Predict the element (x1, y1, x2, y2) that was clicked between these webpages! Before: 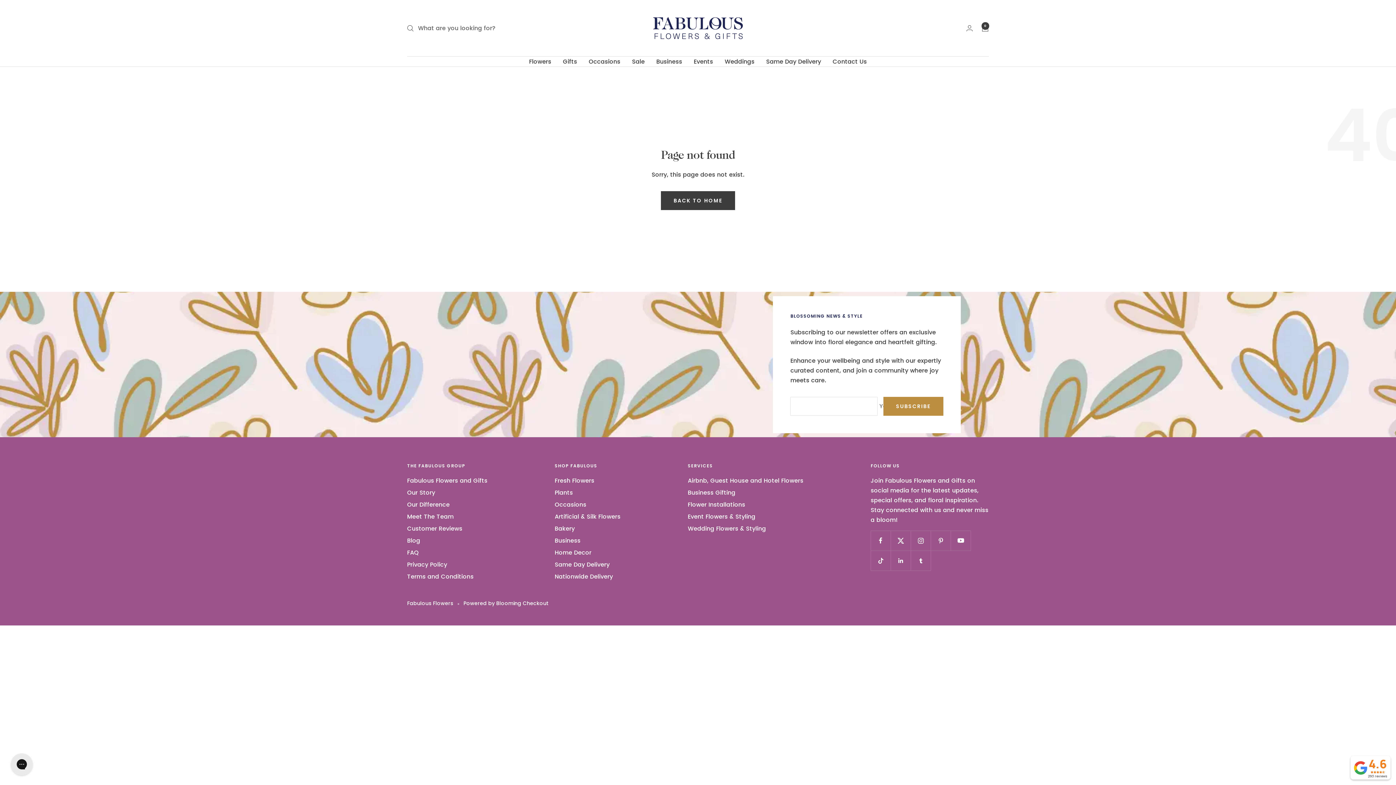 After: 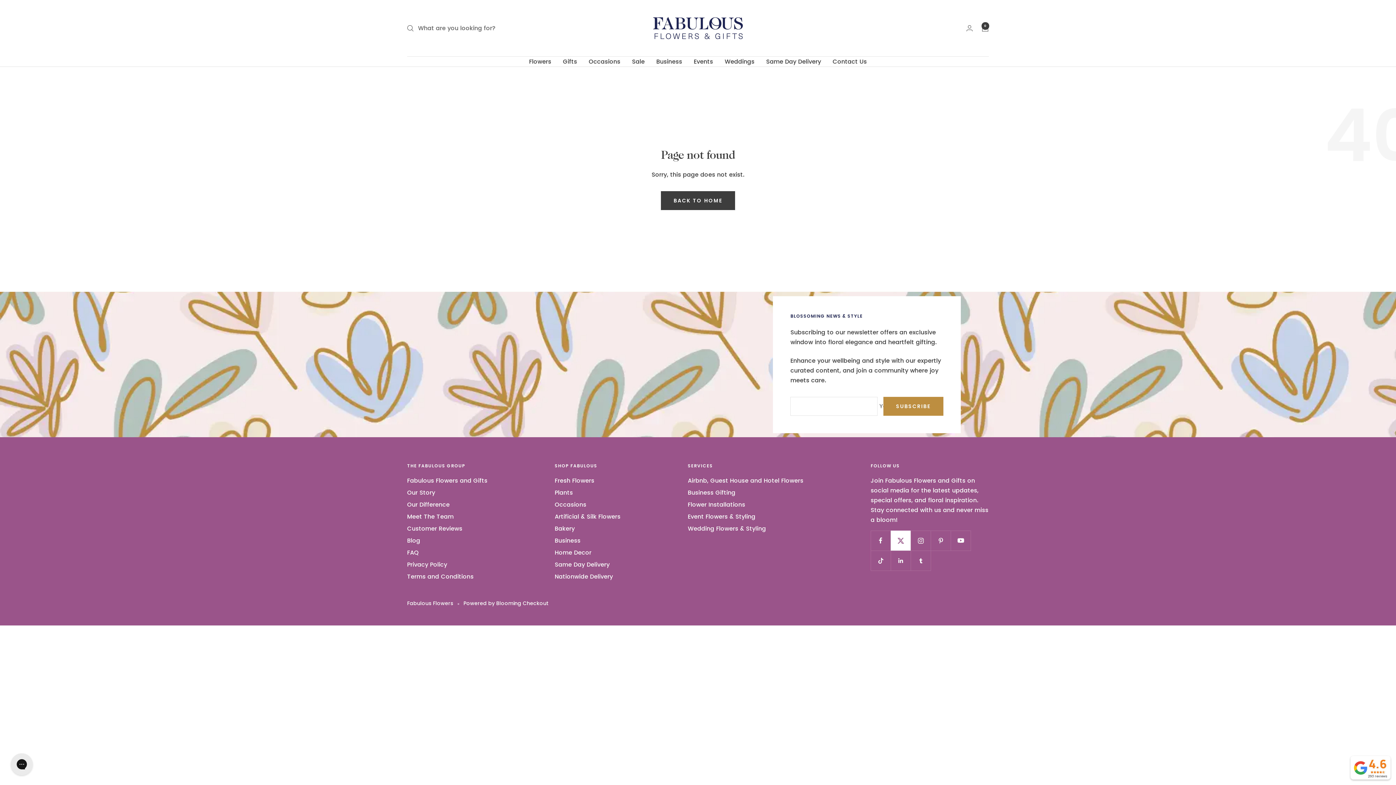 Action: bbox: (890, 530, 910, 550) label: Follow us on Twitter